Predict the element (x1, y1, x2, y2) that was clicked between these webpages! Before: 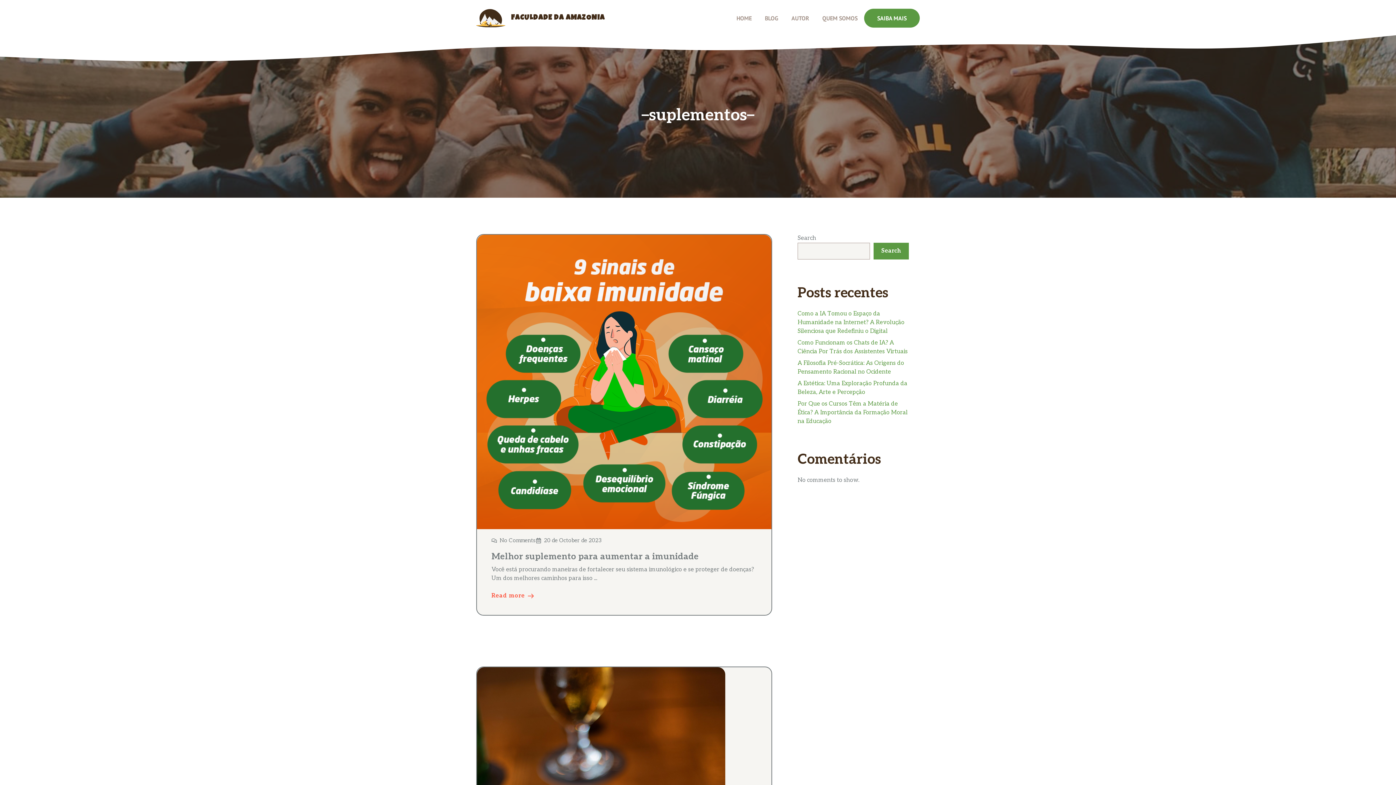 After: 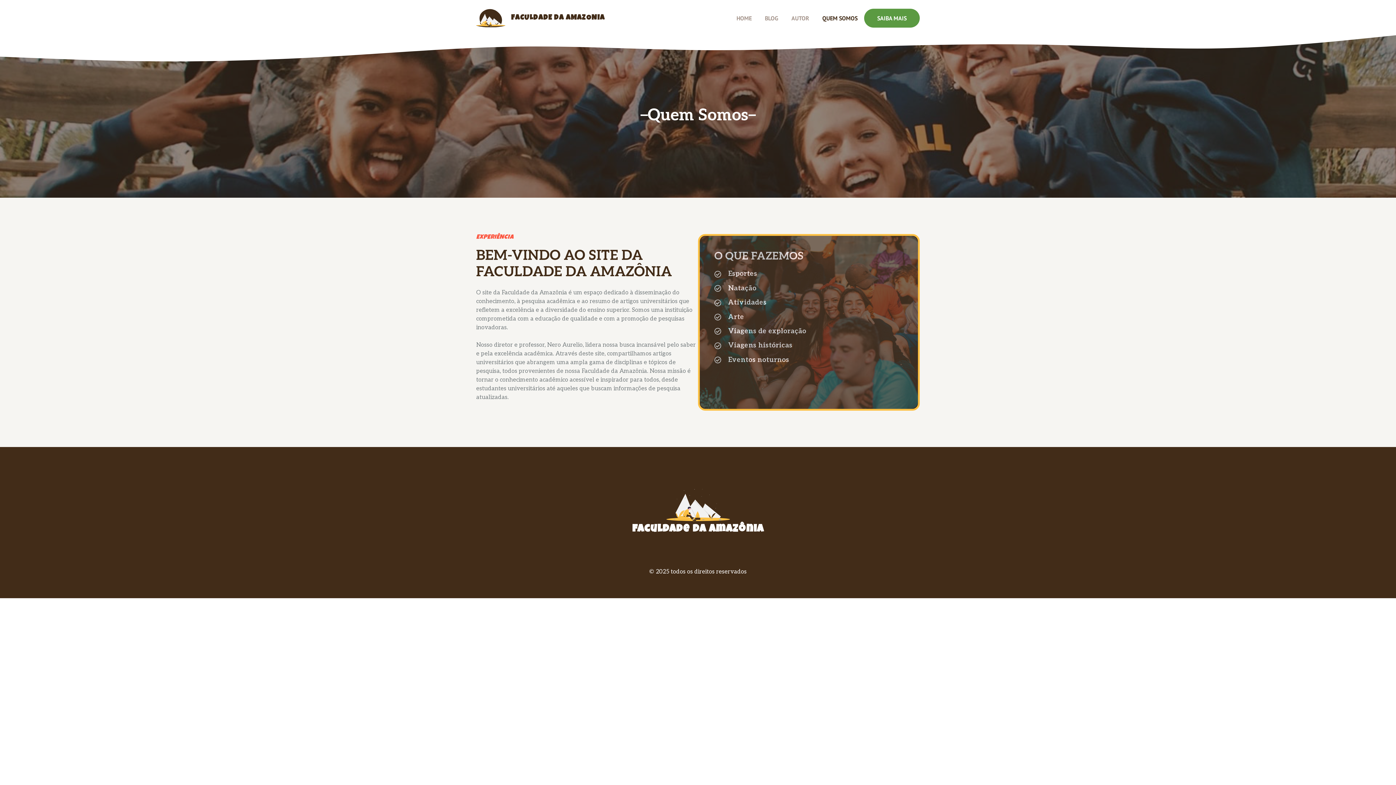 Action: bbox: (864, 8, 920, 27) label: SAIBA MAIS